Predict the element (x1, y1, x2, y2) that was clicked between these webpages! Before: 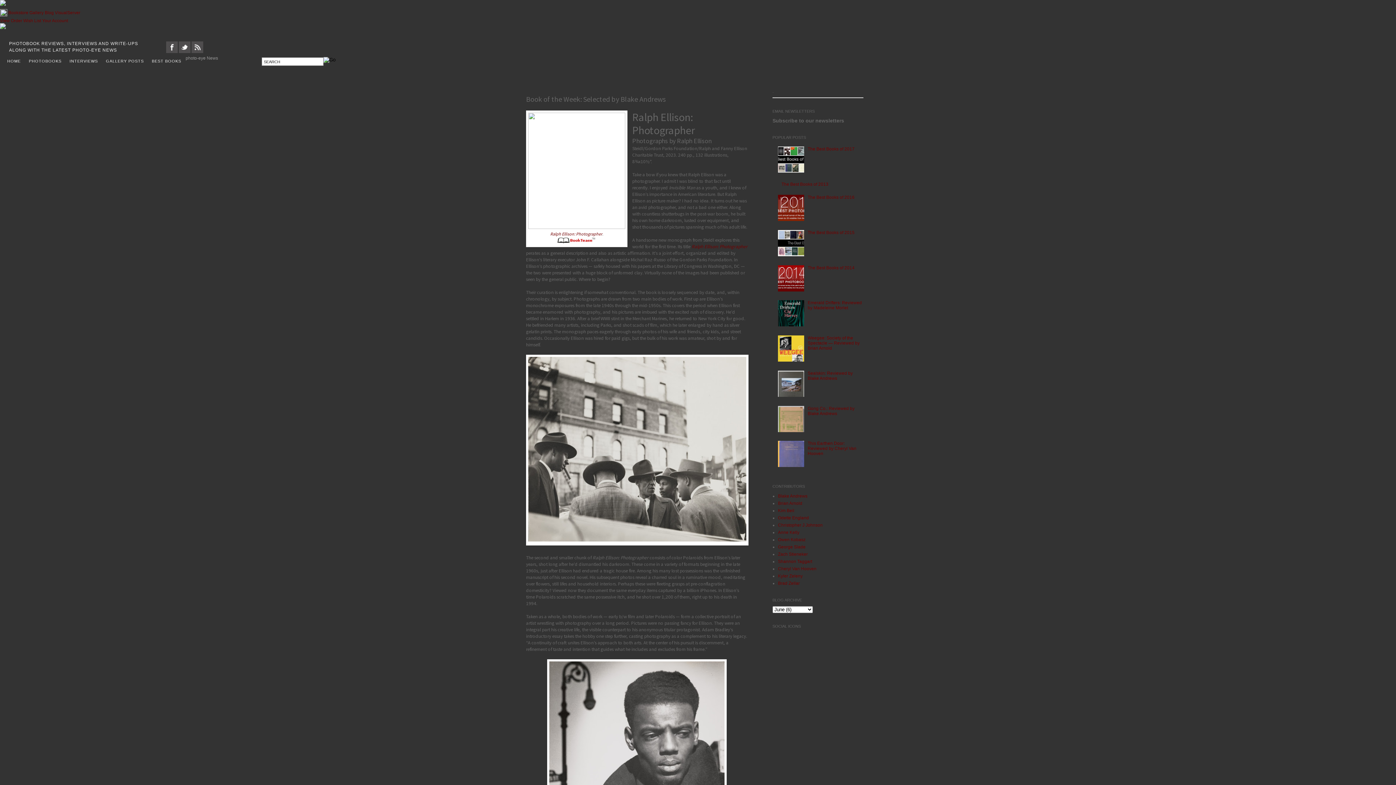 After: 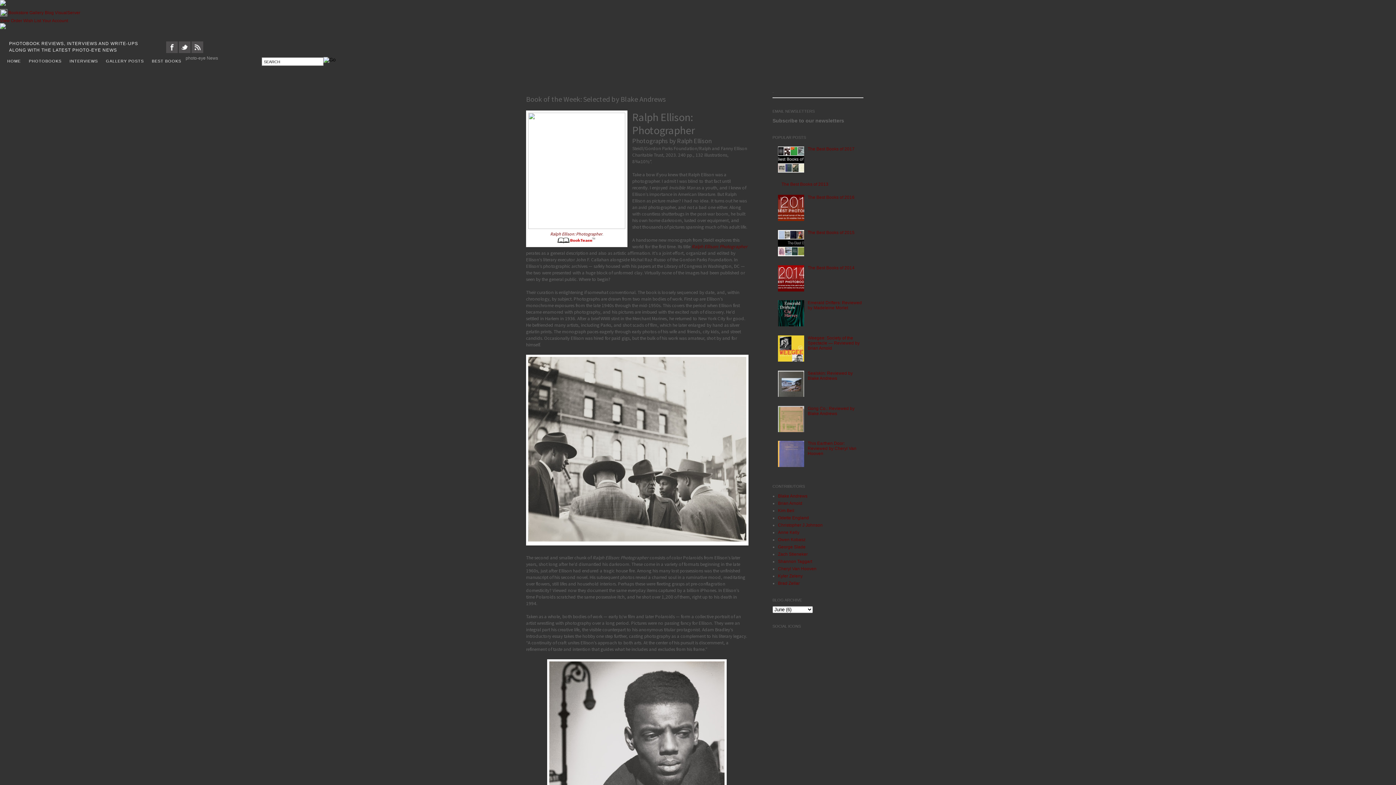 Action: bbox: (778, 287, 806, 292)